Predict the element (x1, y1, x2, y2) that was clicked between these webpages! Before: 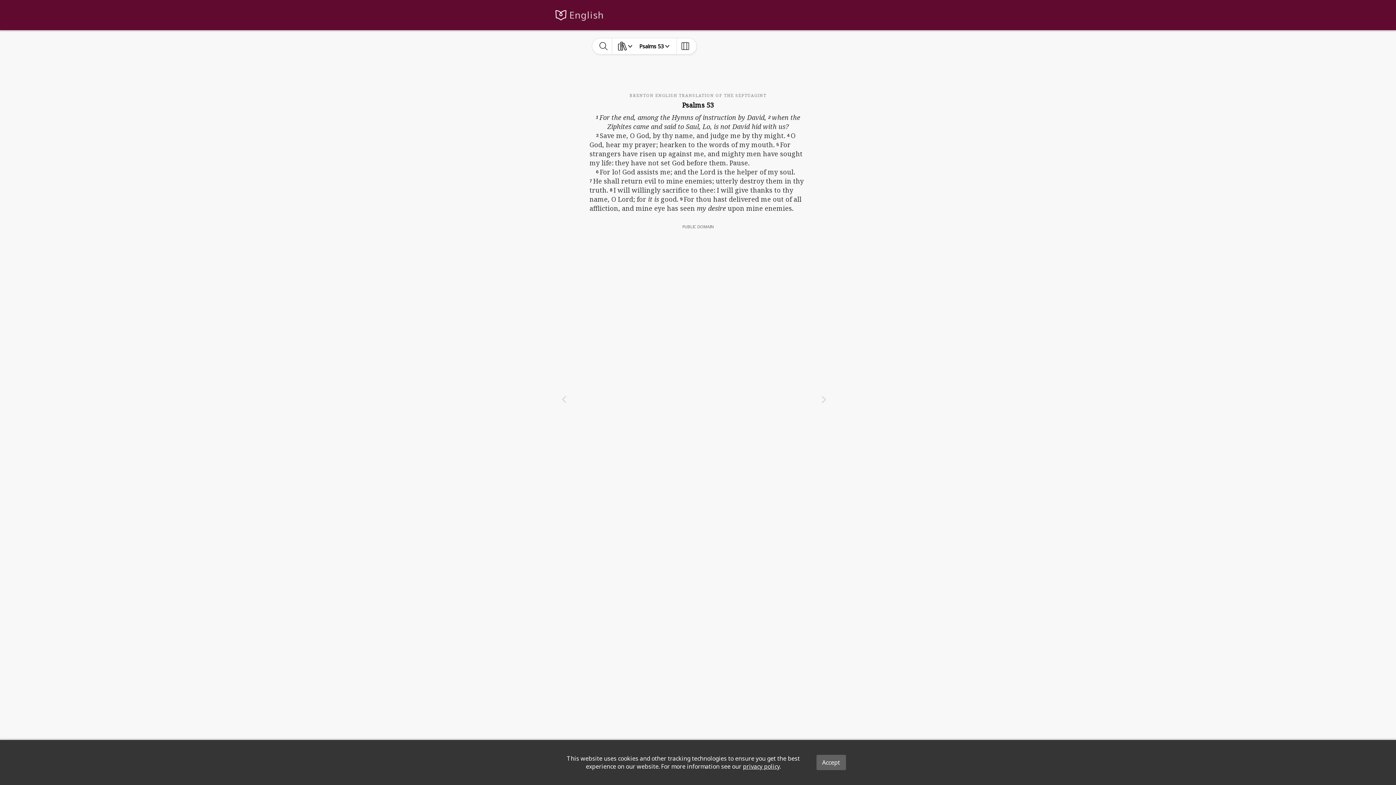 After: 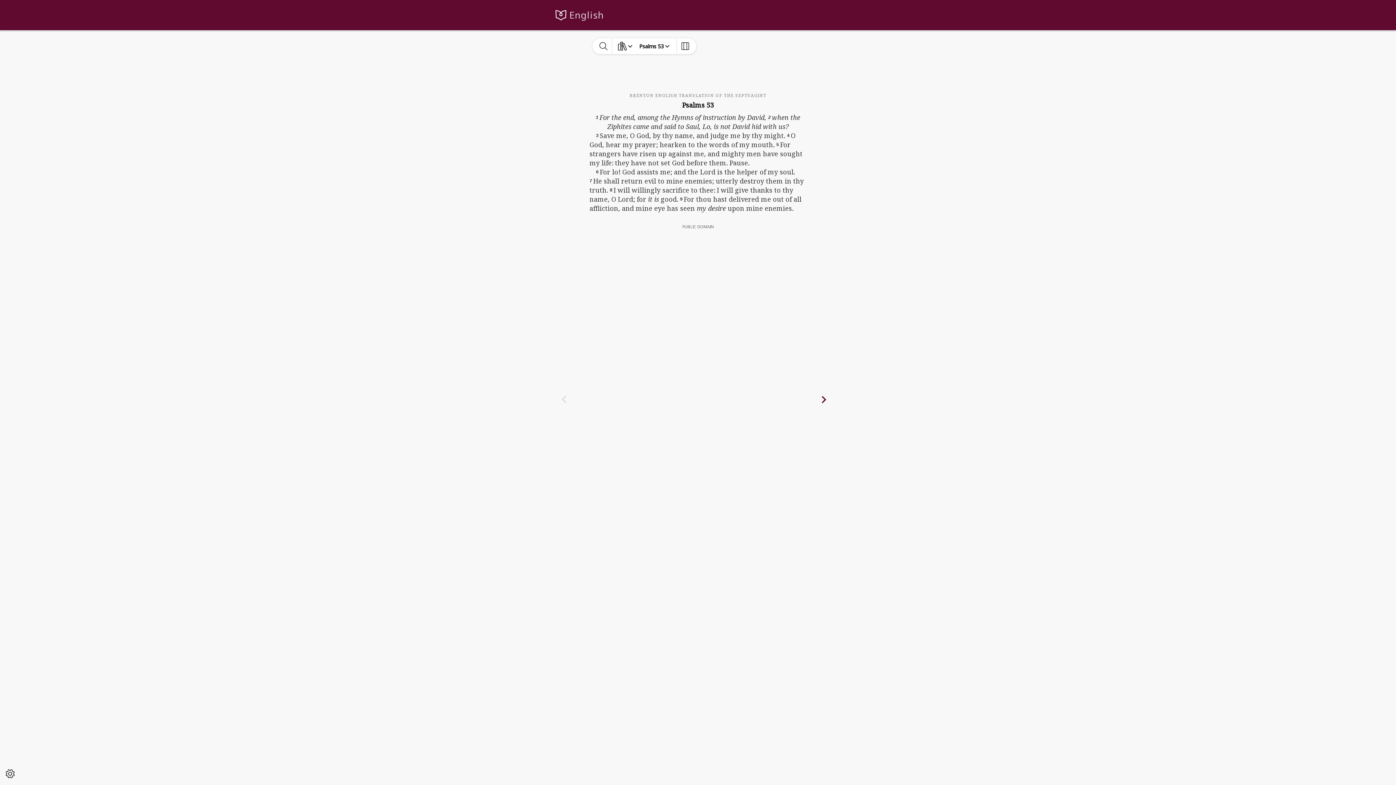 Action: bbox: (816, 757, 846, 771) label: Accept